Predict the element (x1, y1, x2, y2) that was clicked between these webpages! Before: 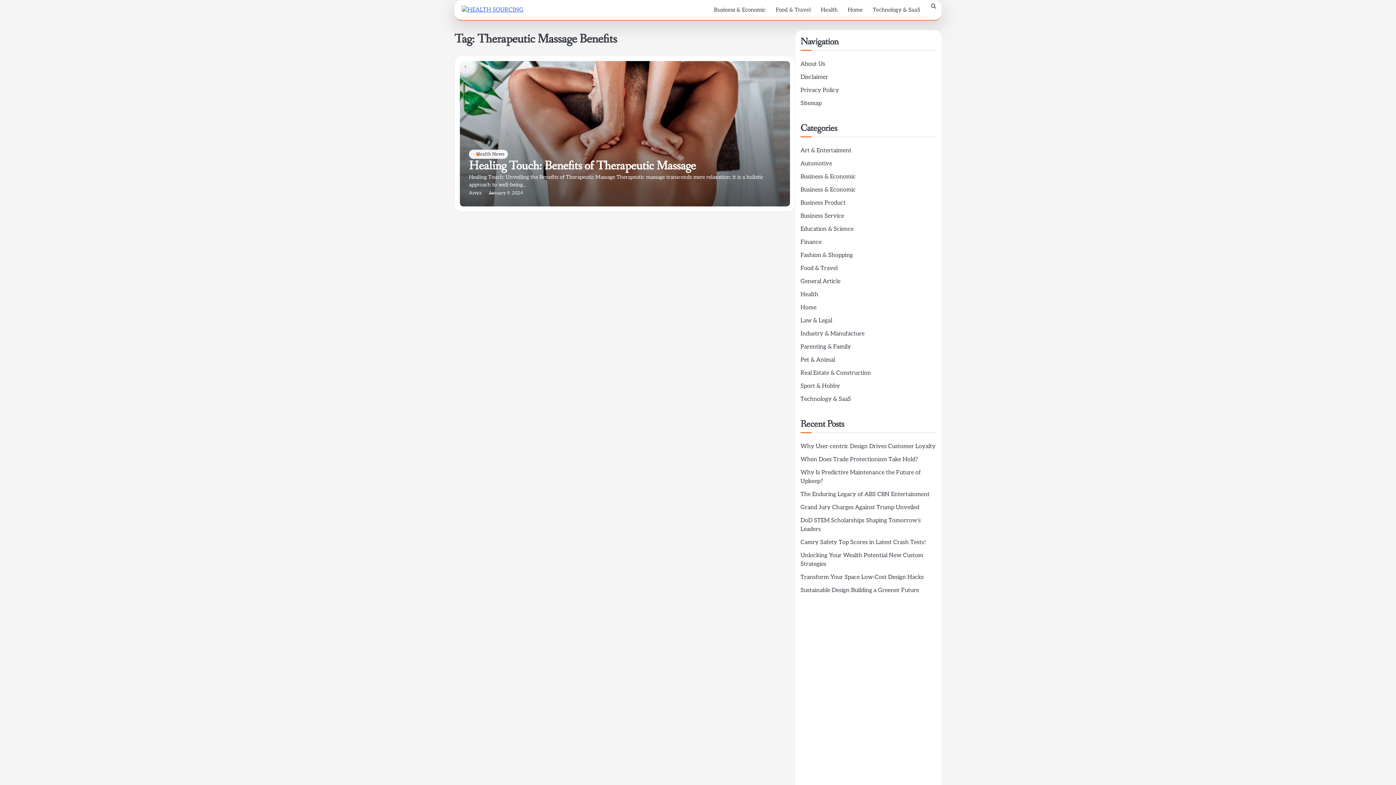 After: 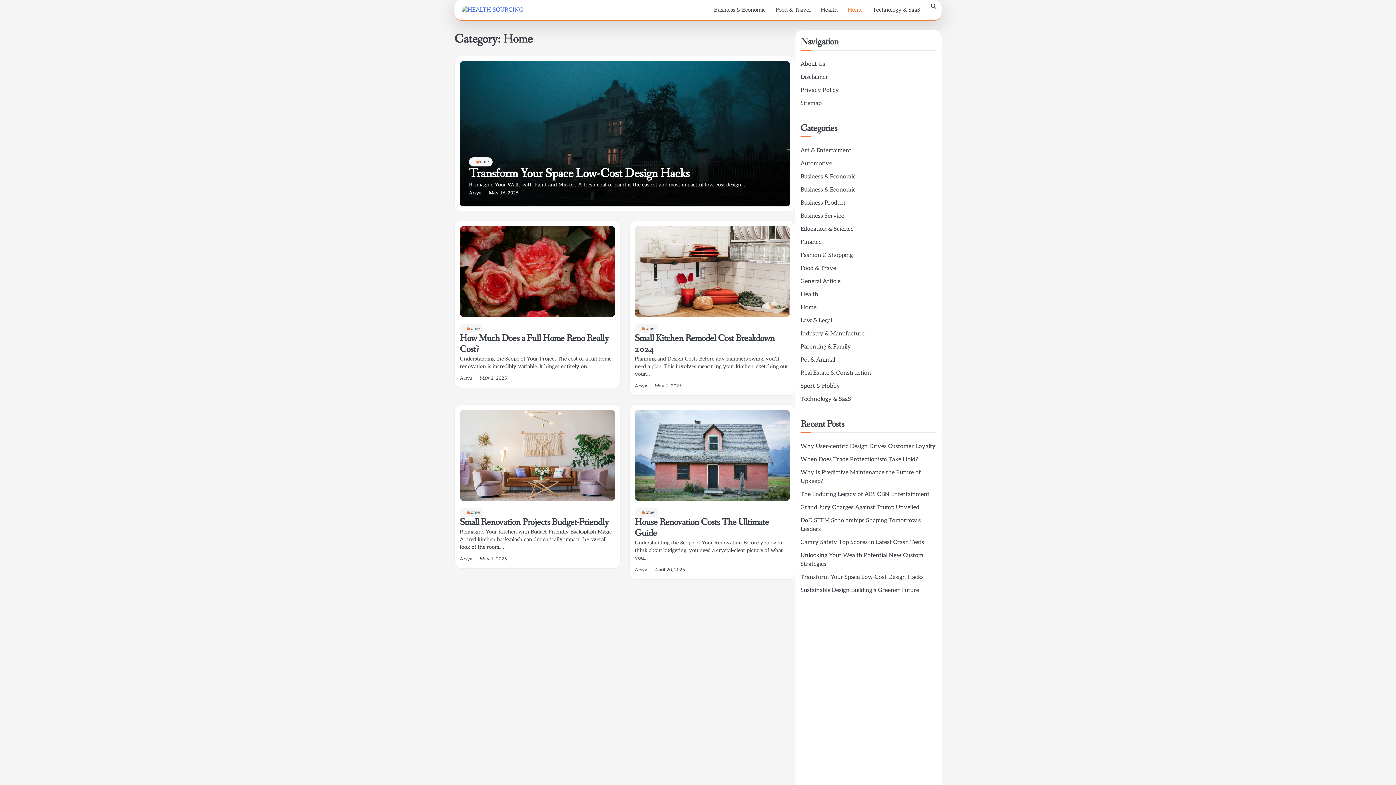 Action: bbox: (842, 3, 868, 16) label: Home